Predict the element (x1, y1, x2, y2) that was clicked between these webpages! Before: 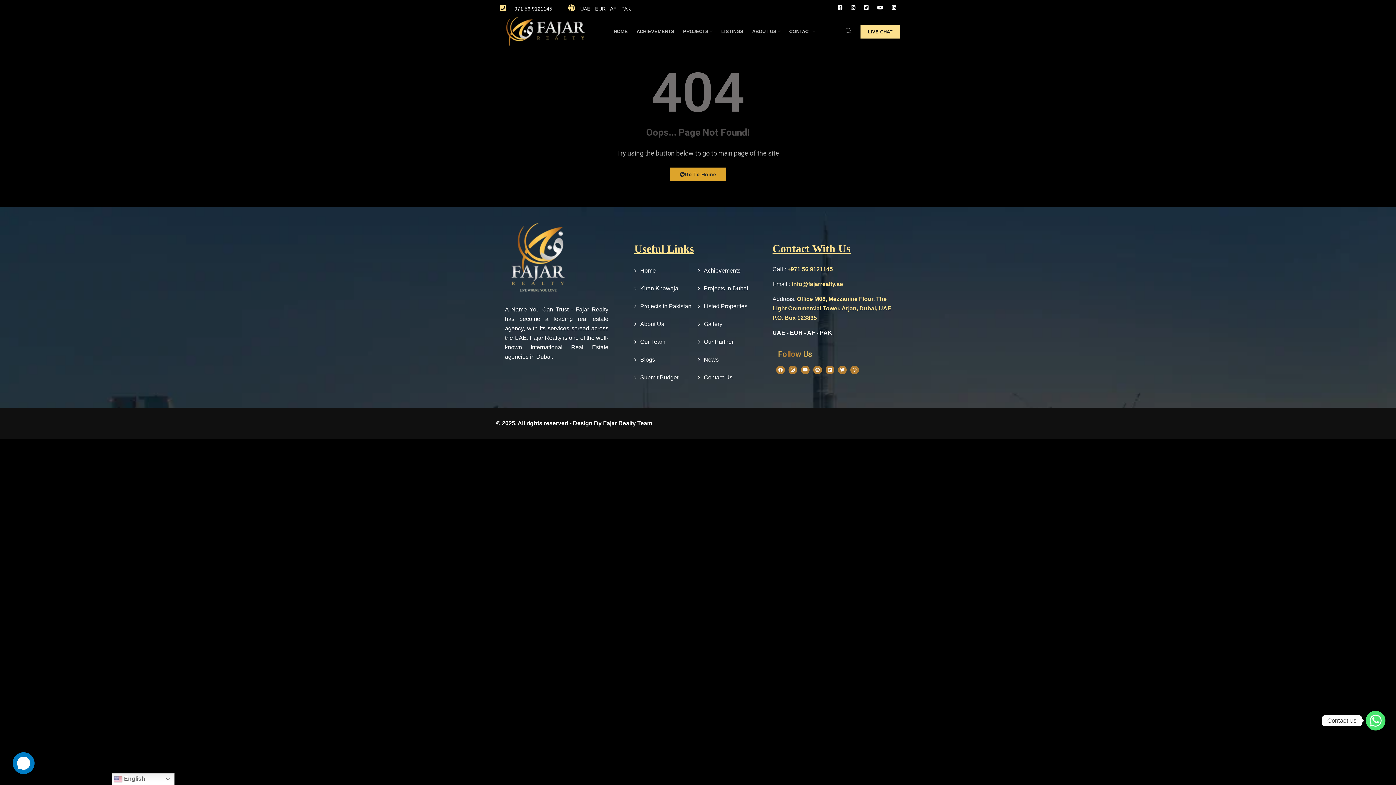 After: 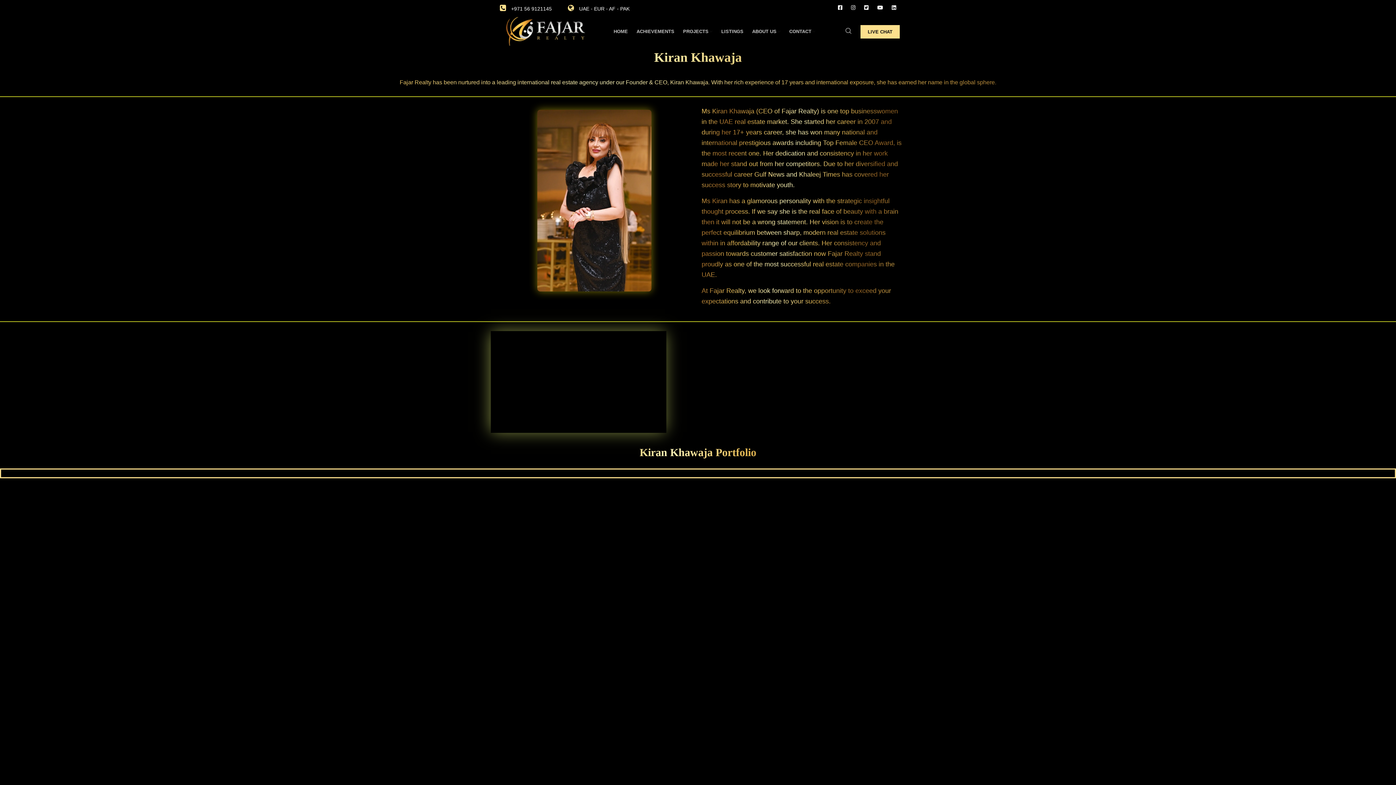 Action: bbox: (634, 285, 678, 291) label: Kiran Khawaja